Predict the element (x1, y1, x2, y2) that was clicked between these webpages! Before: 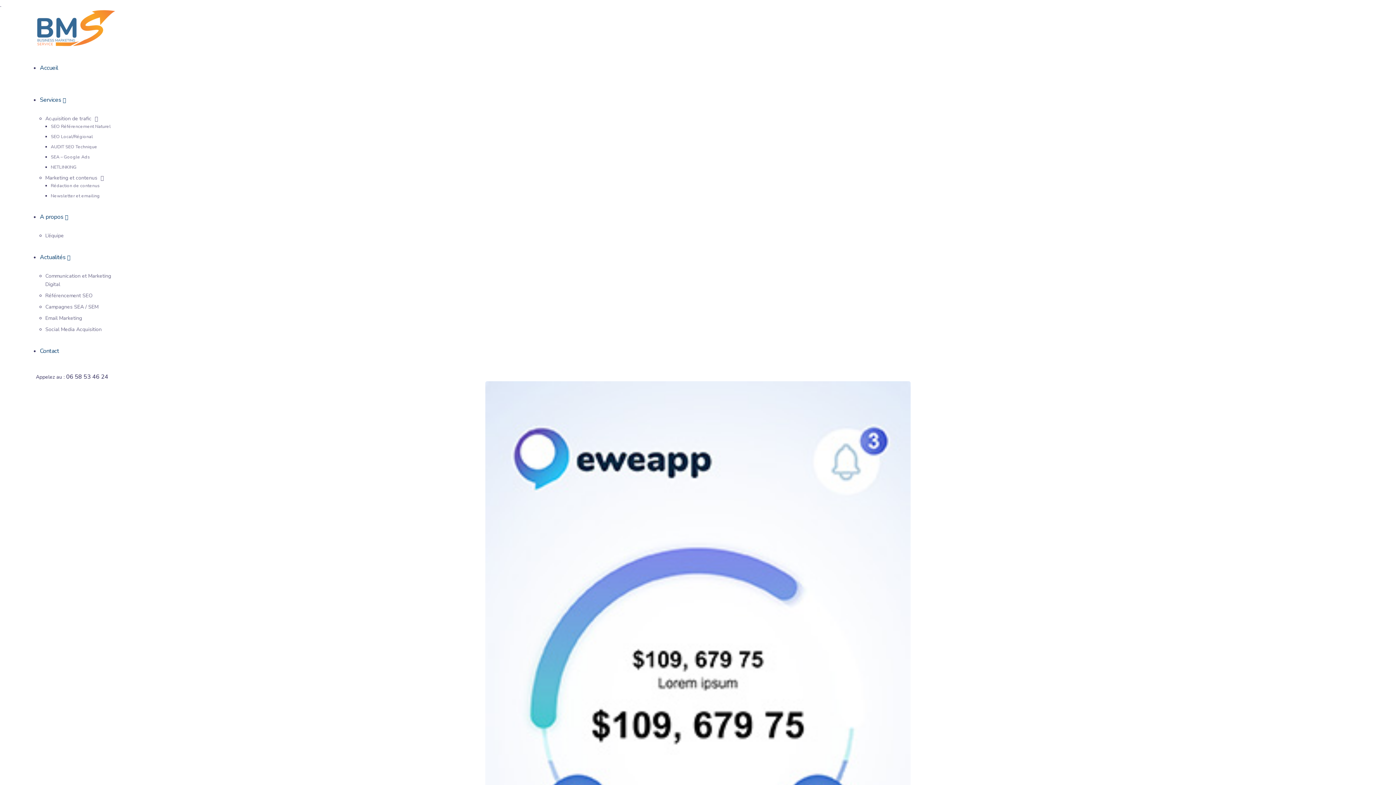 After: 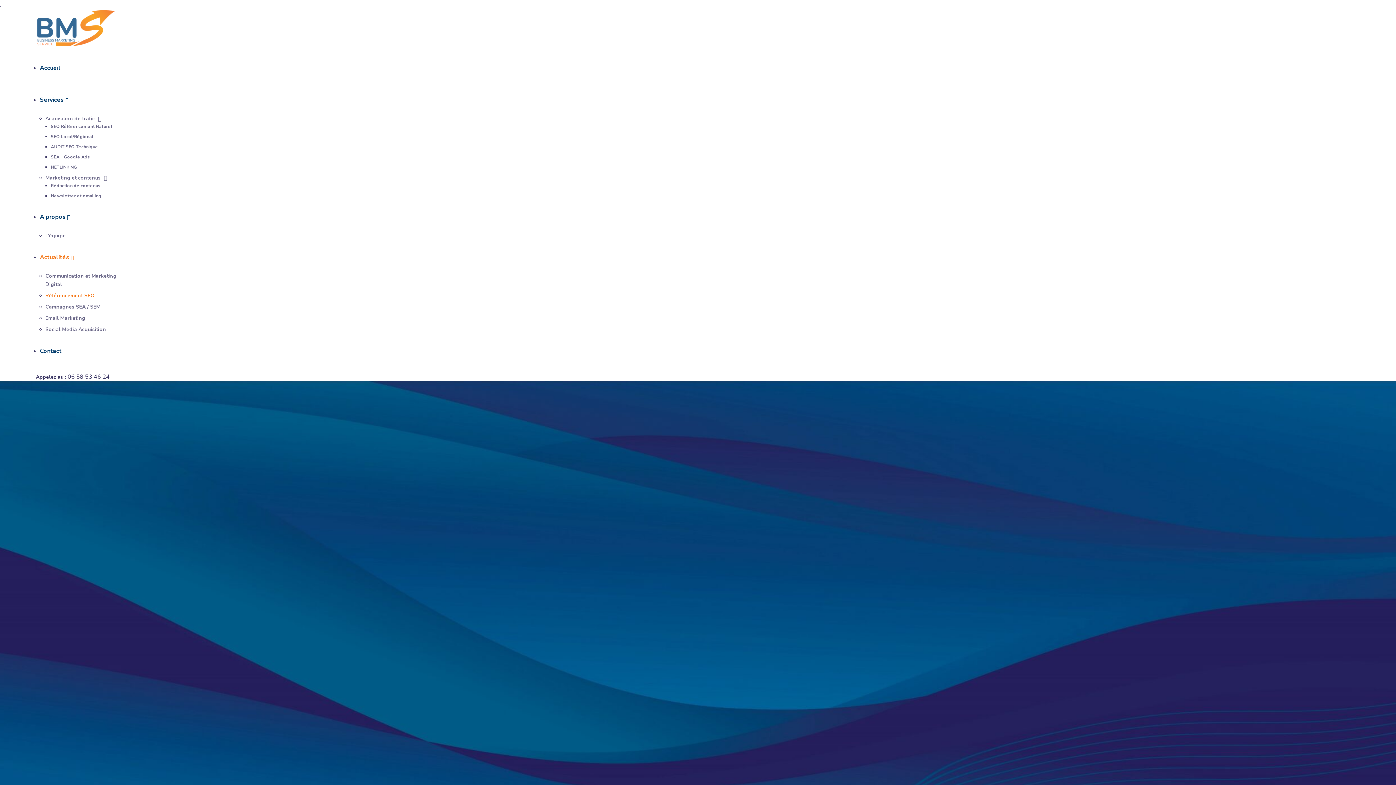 Action: label: Référencement SEO bbox: (45, 292, 92, 299)